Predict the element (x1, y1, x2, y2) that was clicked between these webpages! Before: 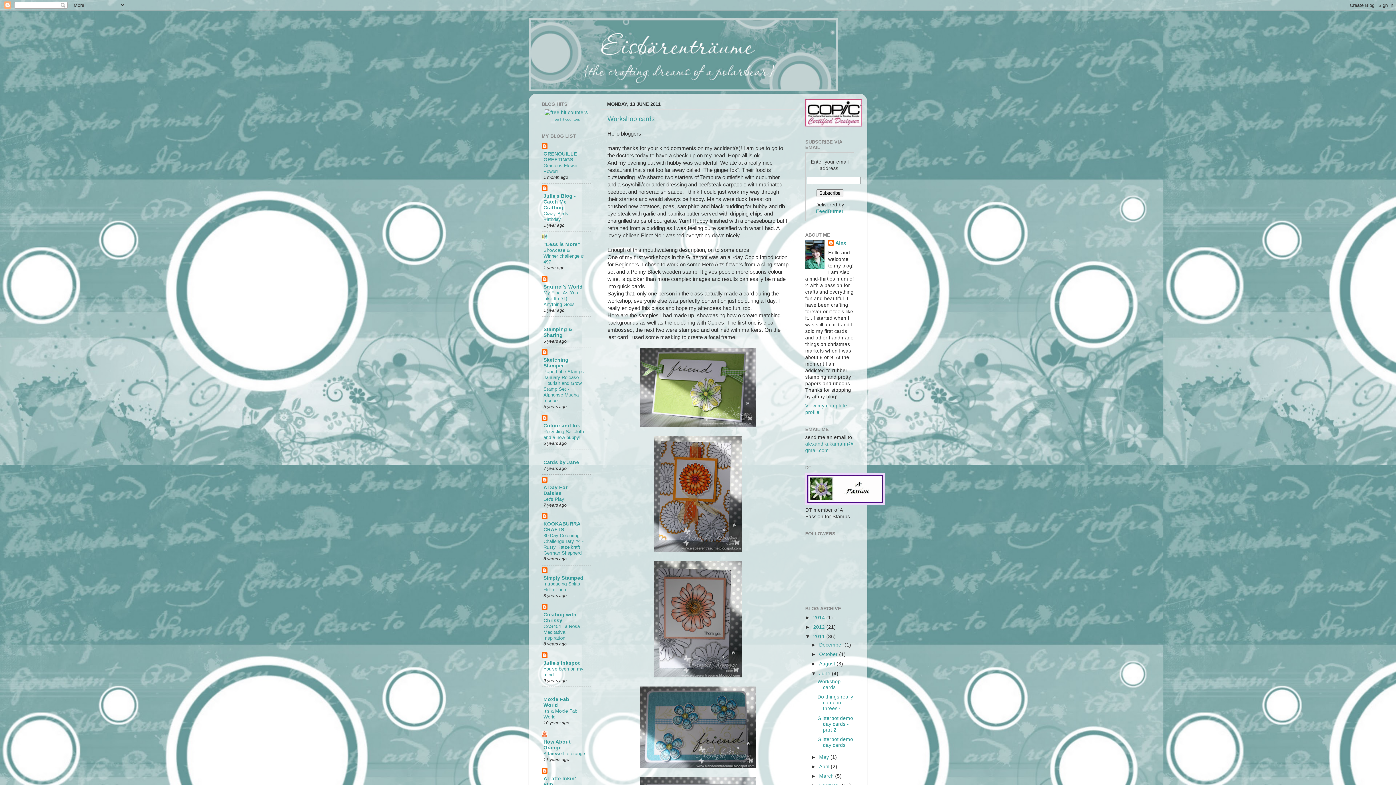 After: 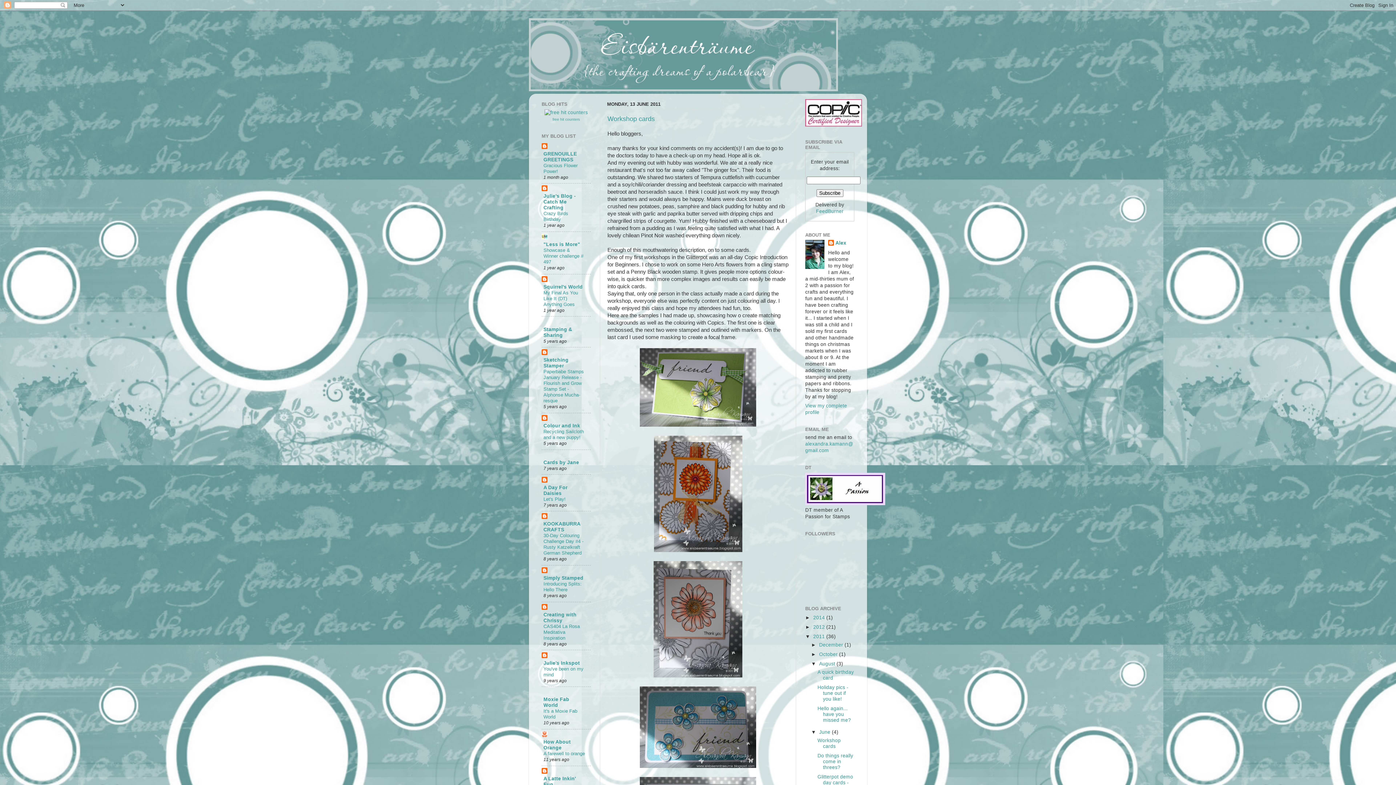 Action: bbox: (811, 661, 819, 667) label: ►  